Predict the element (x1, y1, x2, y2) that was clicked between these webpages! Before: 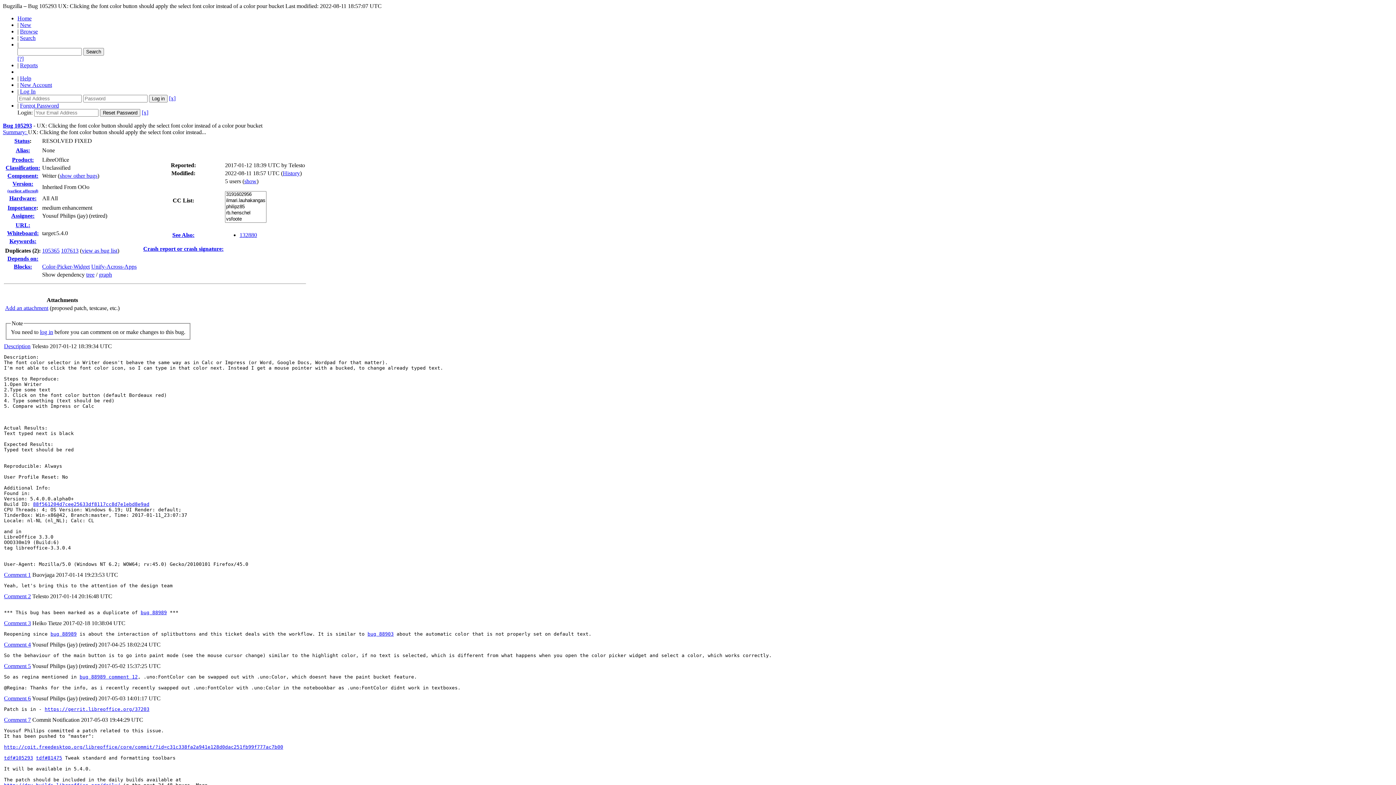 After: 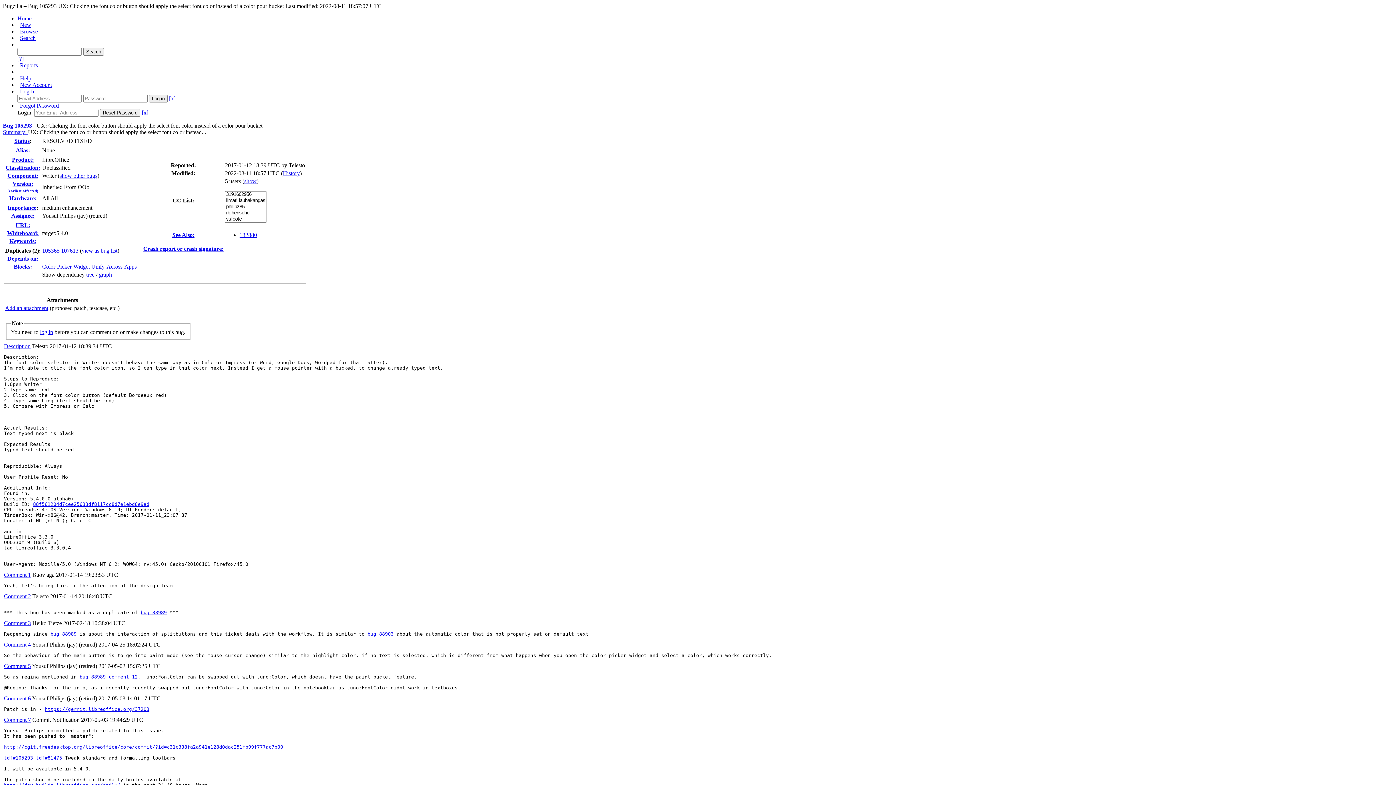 Action: bbox: (20, 75, 31, 81) label: Help